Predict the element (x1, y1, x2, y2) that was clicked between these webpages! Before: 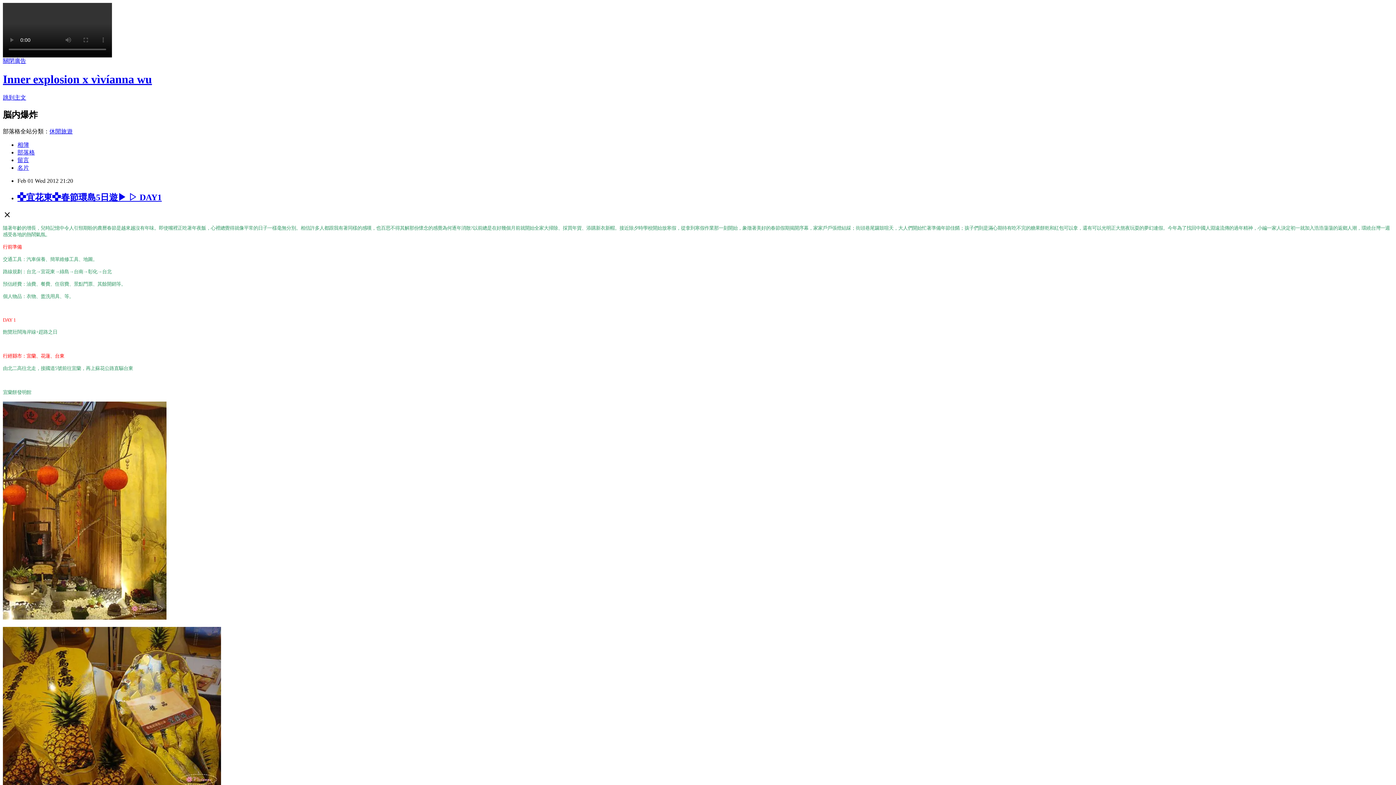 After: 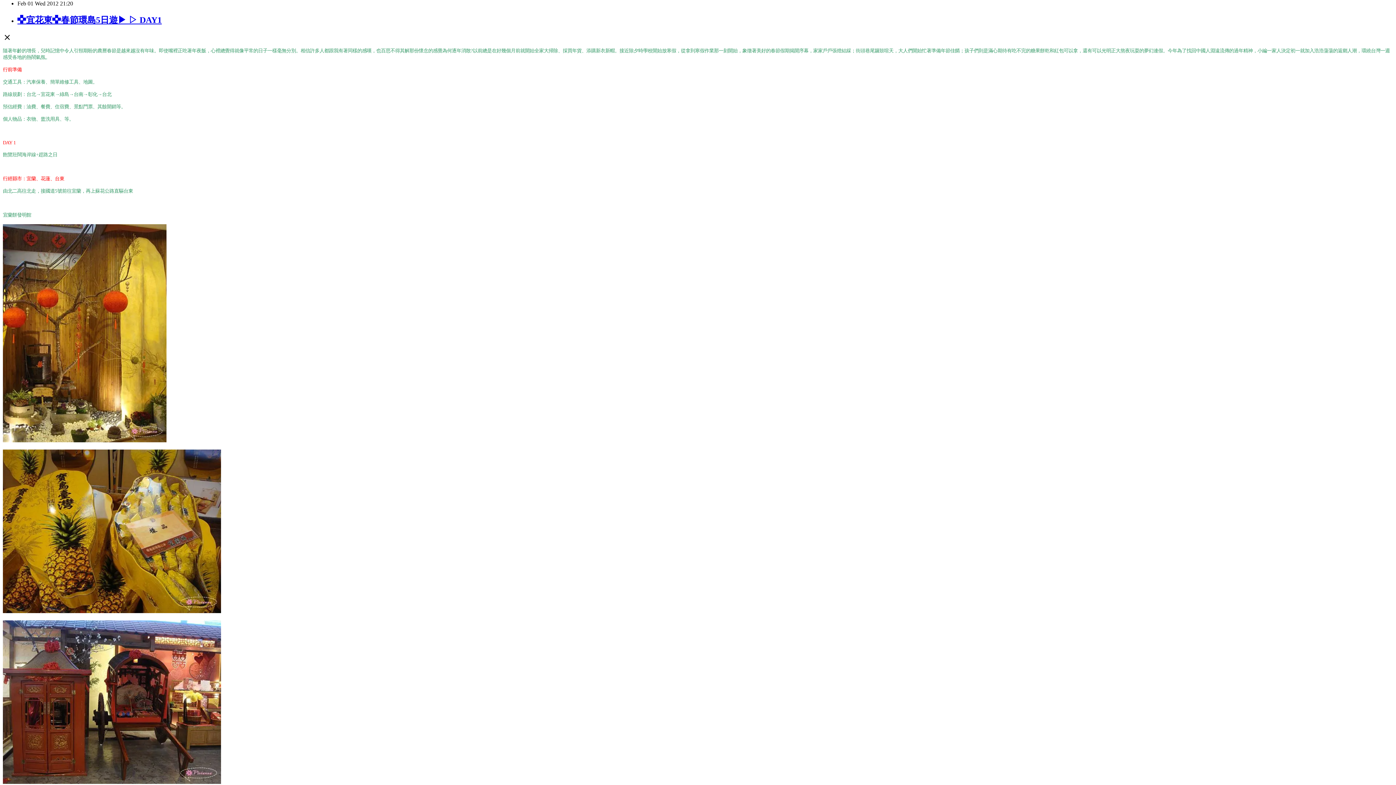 Action: bbox: (2, 94, 26, 100) label: 跳到主文